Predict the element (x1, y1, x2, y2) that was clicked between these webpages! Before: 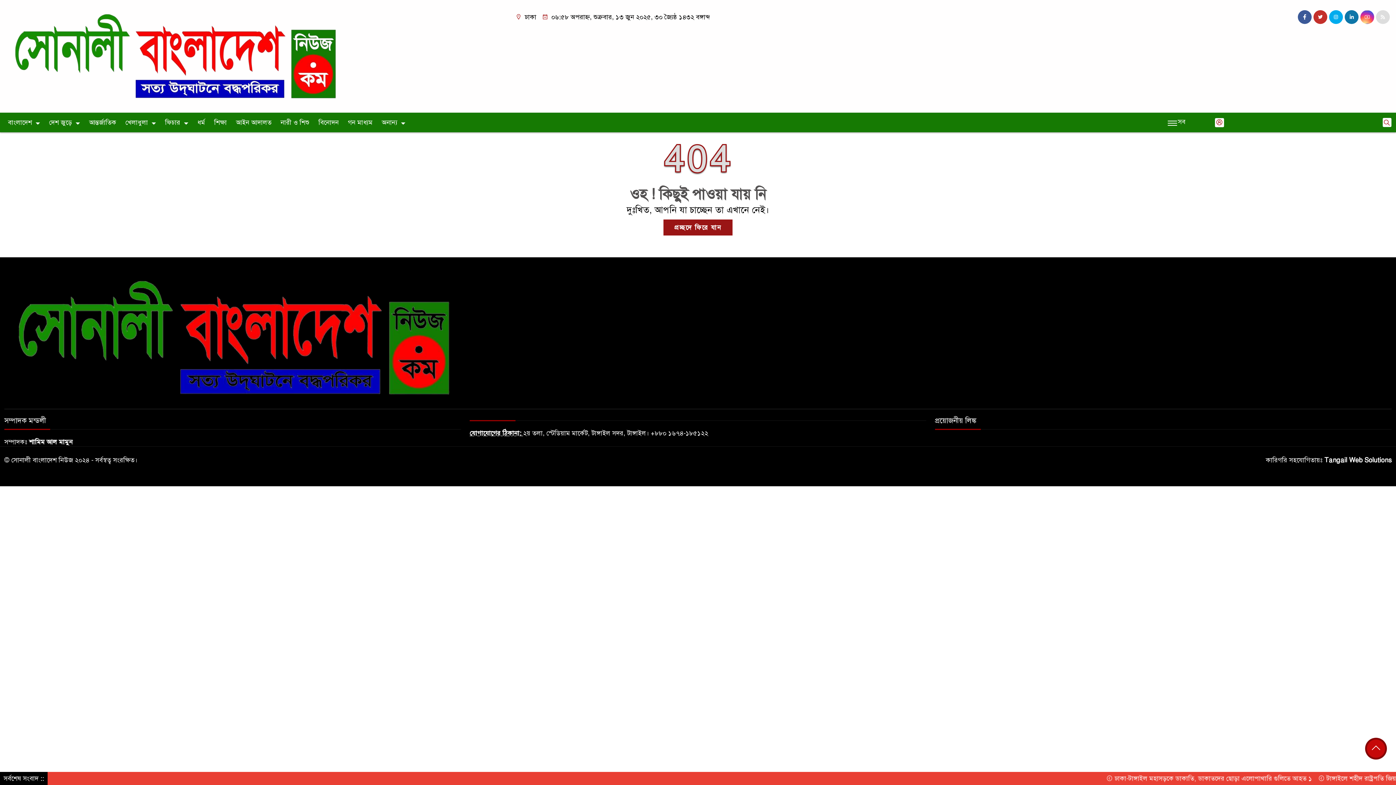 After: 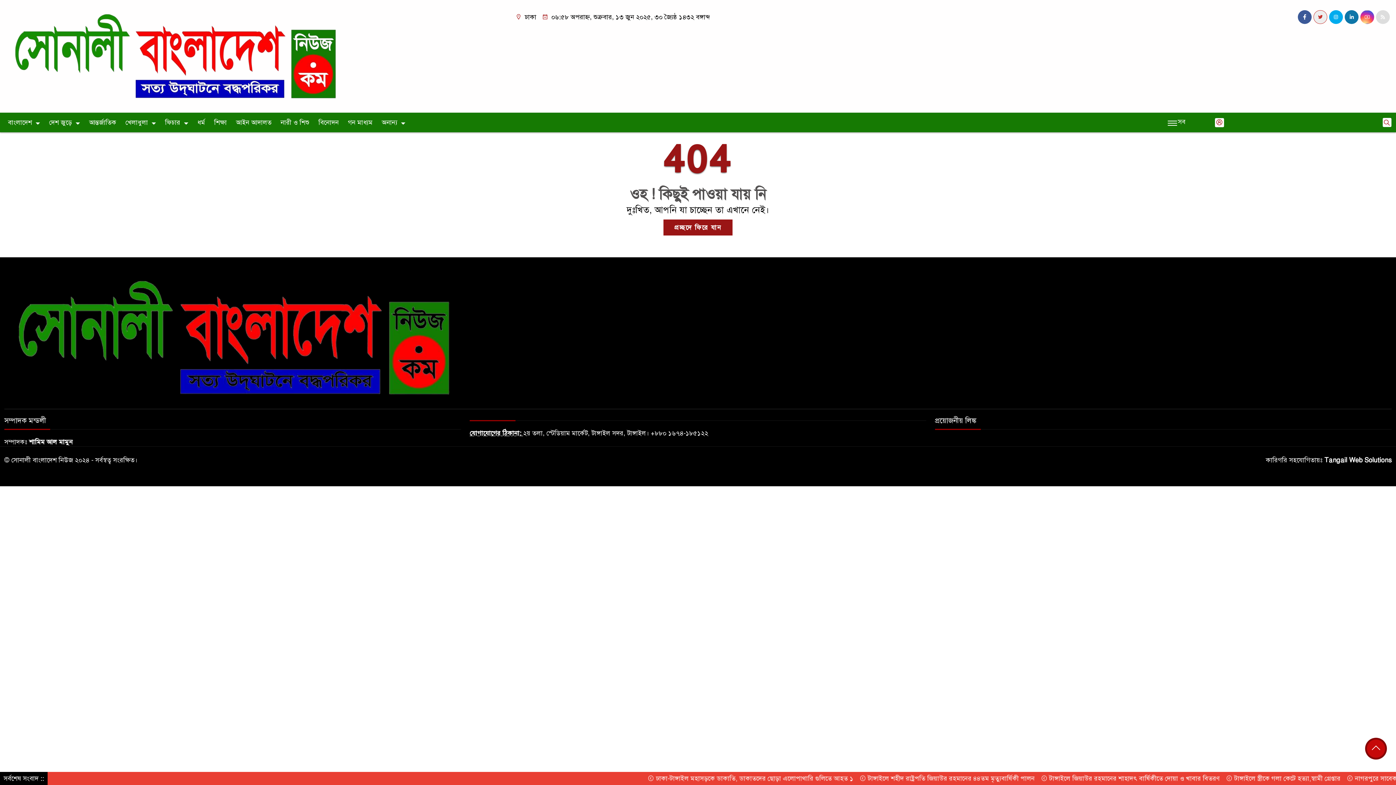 Action: bbox: (1313, 10, 1327, 24)